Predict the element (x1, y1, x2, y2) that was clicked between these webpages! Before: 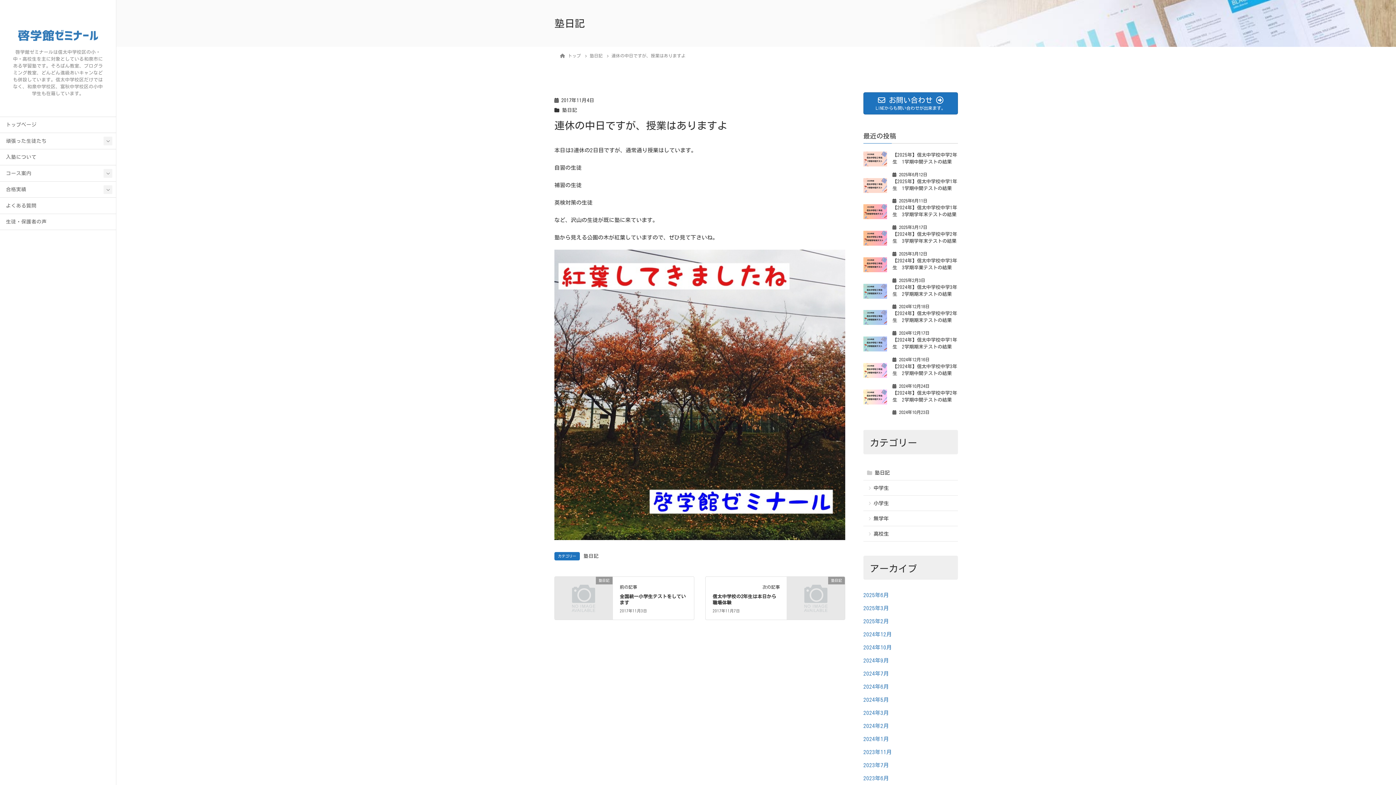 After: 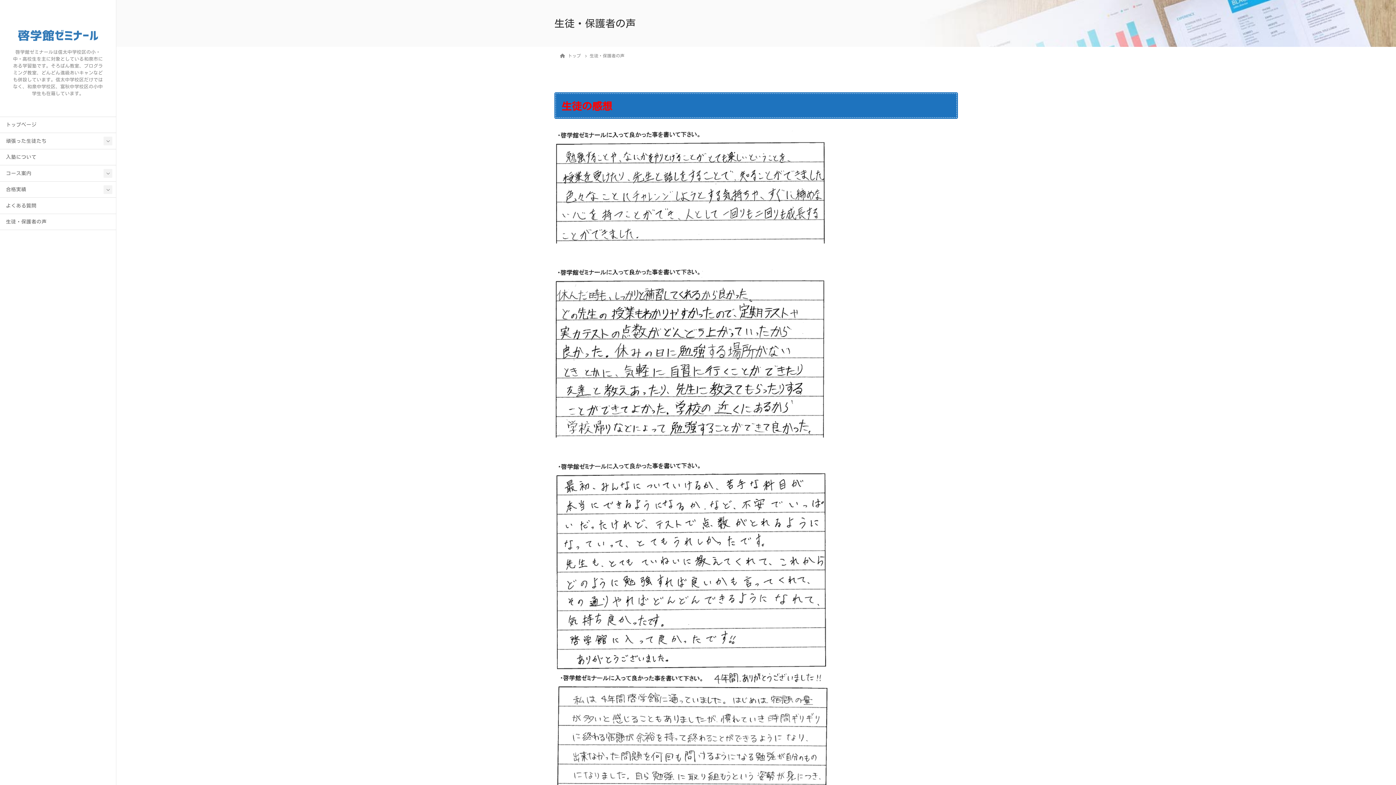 Action: label: 生徒・保護者の声 bbox: (0, 214, 116, 229)